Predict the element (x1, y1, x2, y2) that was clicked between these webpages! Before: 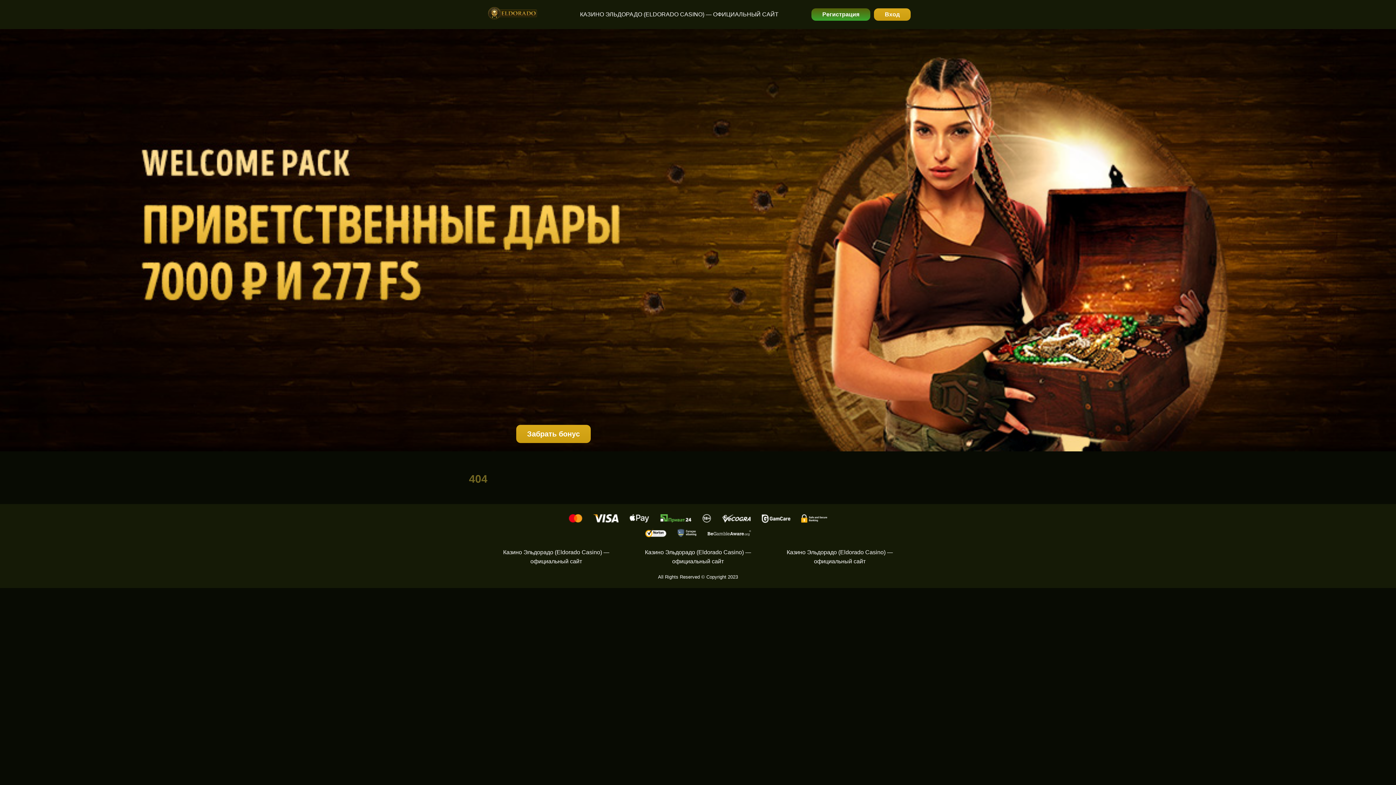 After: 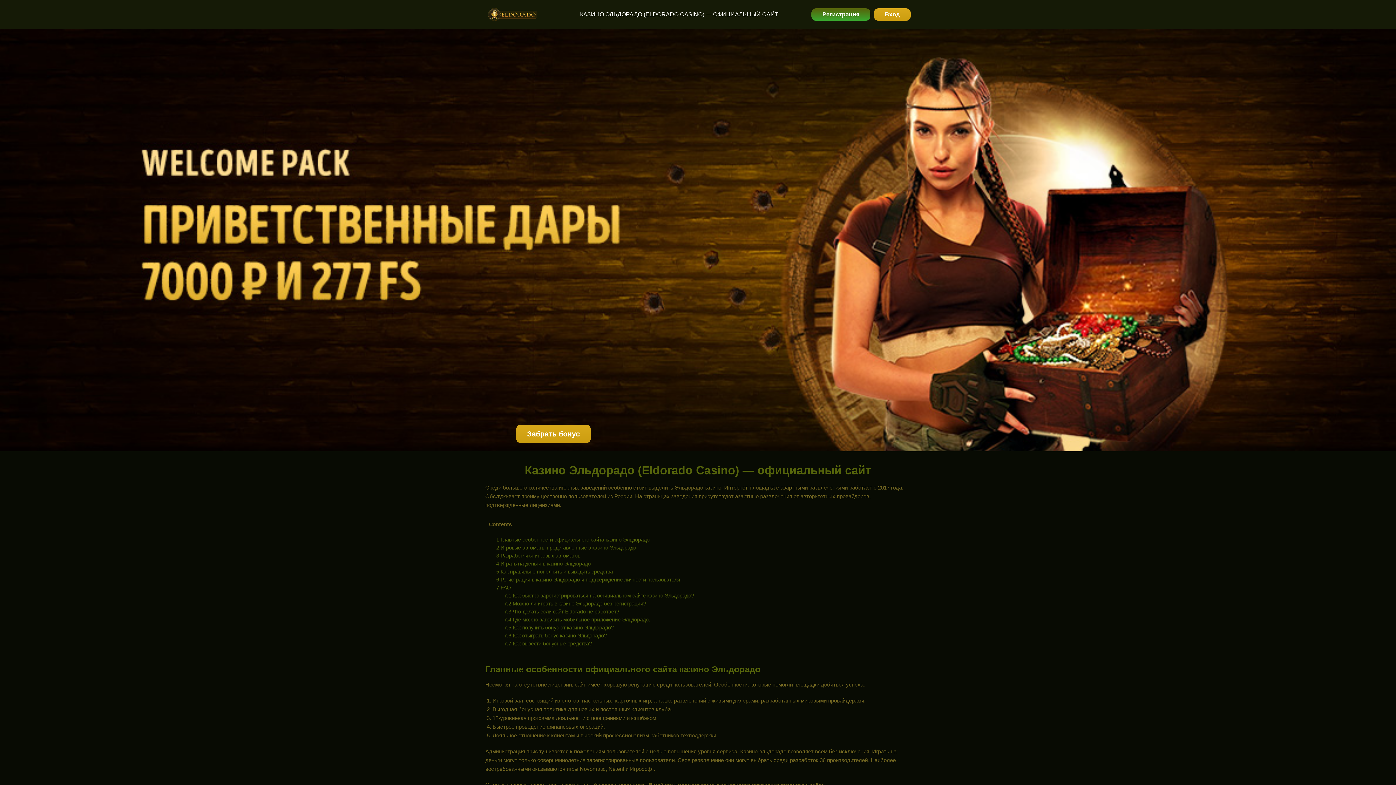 Action: bbox: (485, 5, 540, 24)